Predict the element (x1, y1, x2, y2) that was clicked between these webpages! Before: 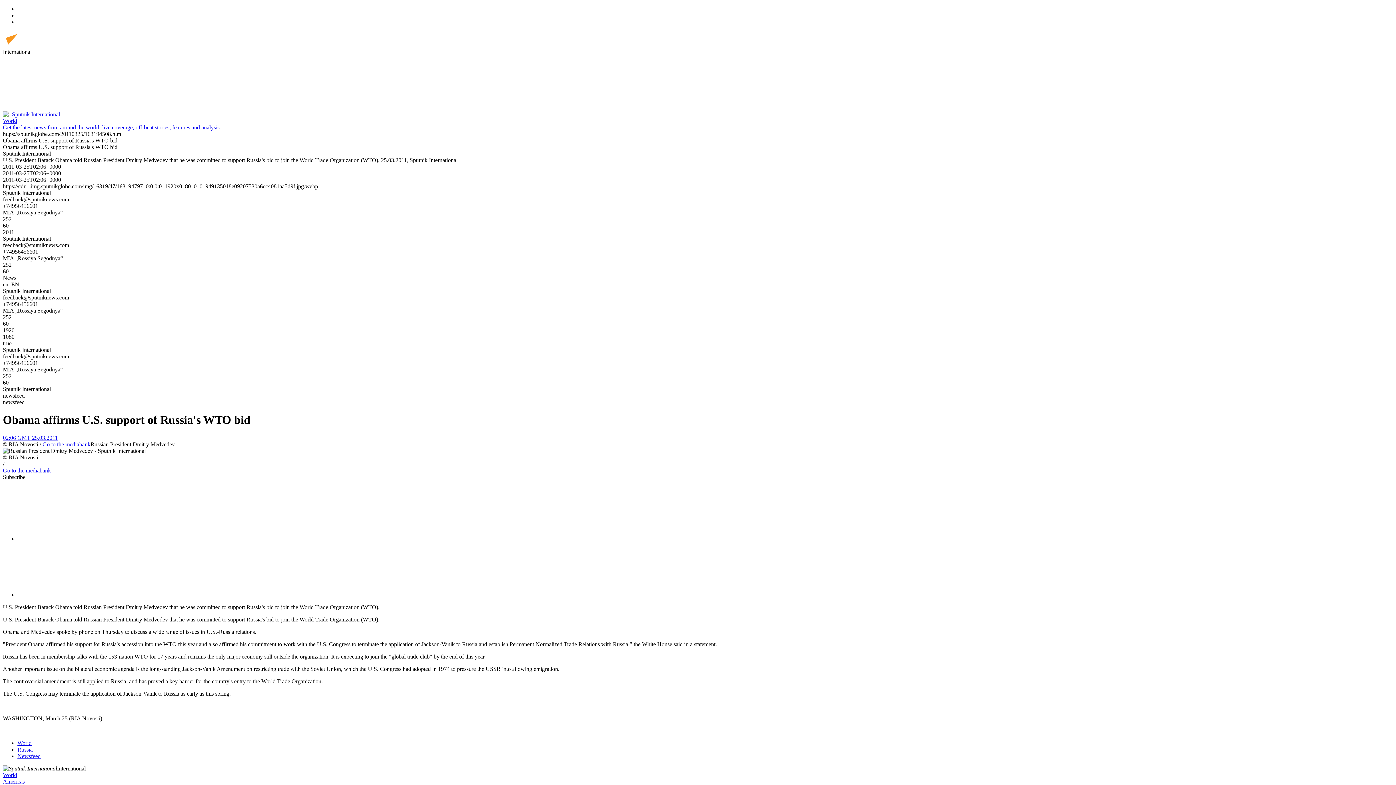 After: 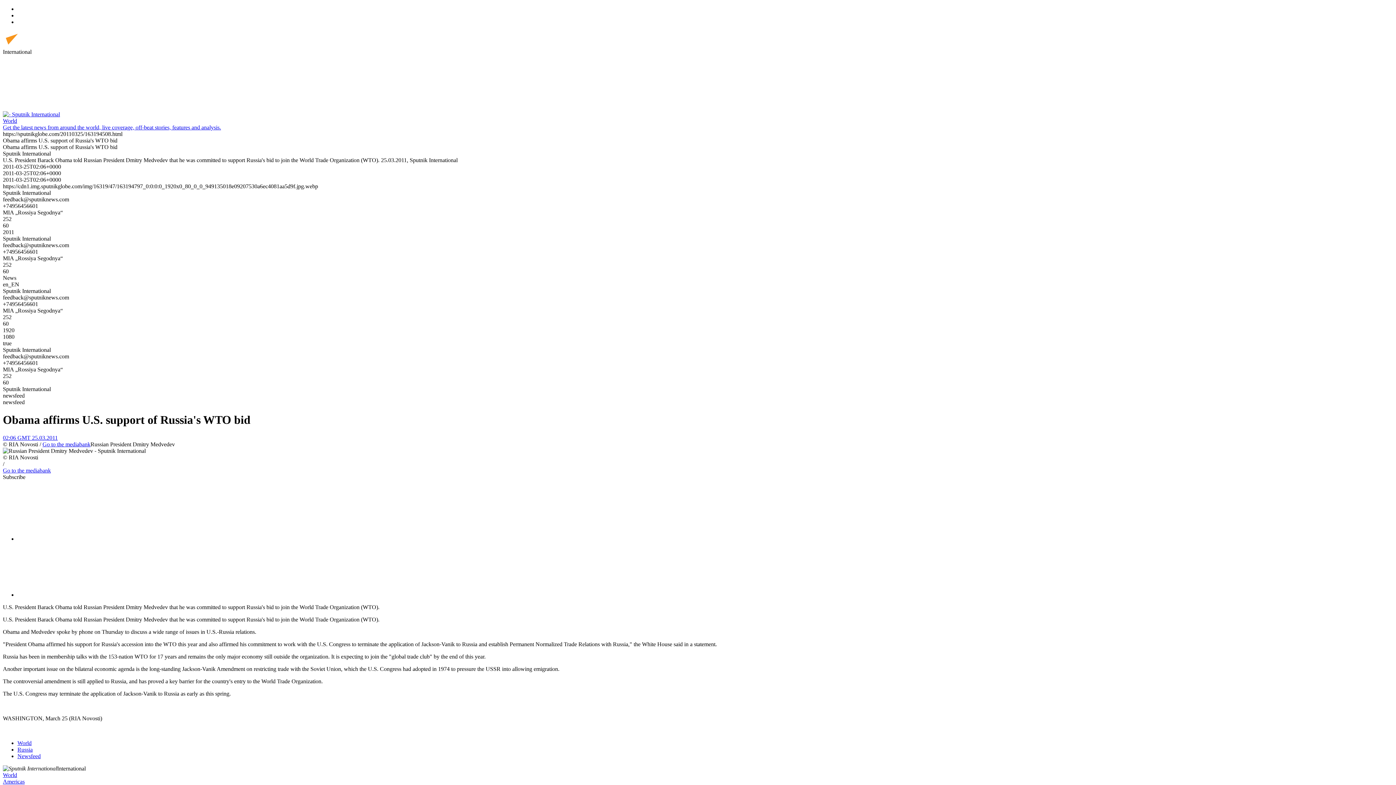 Action: bbox: (2, 104, 112, 110)